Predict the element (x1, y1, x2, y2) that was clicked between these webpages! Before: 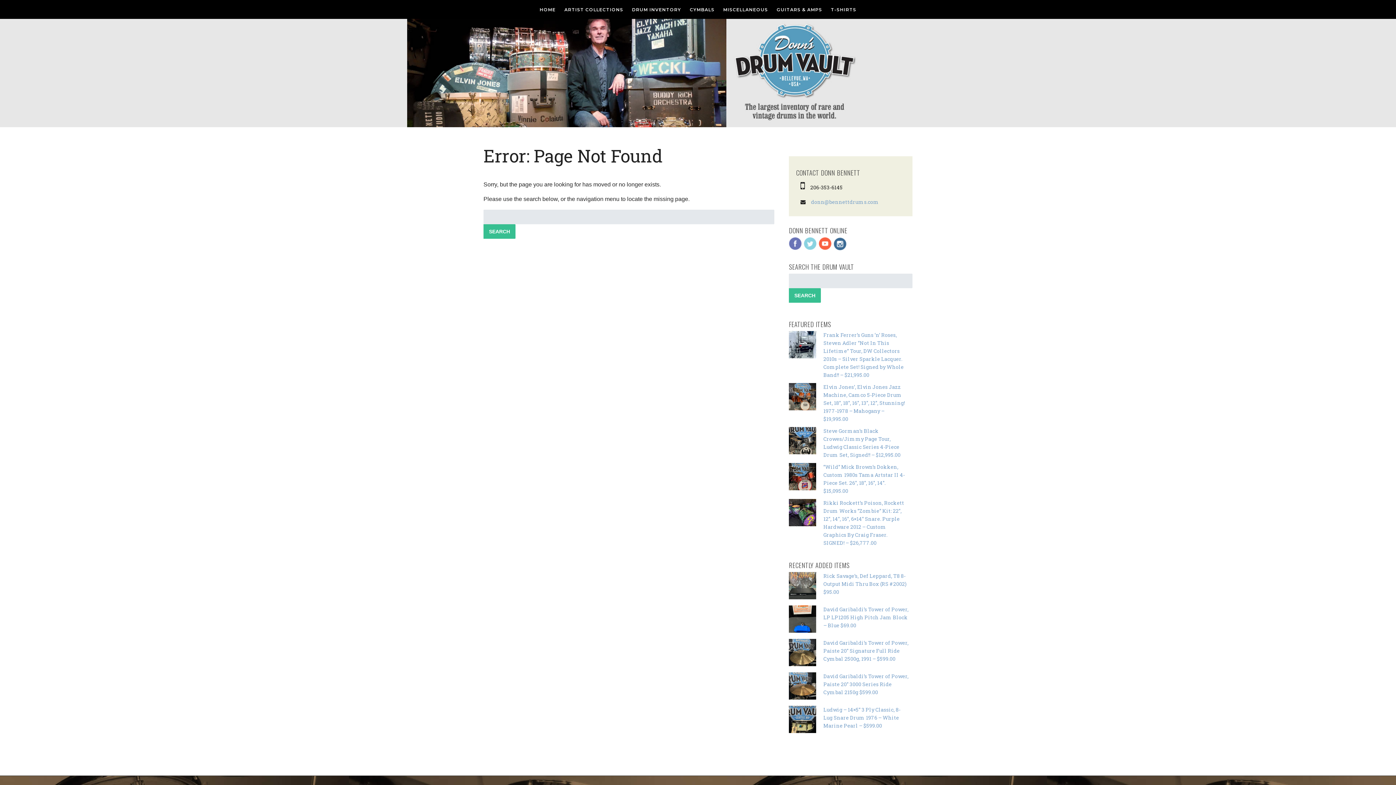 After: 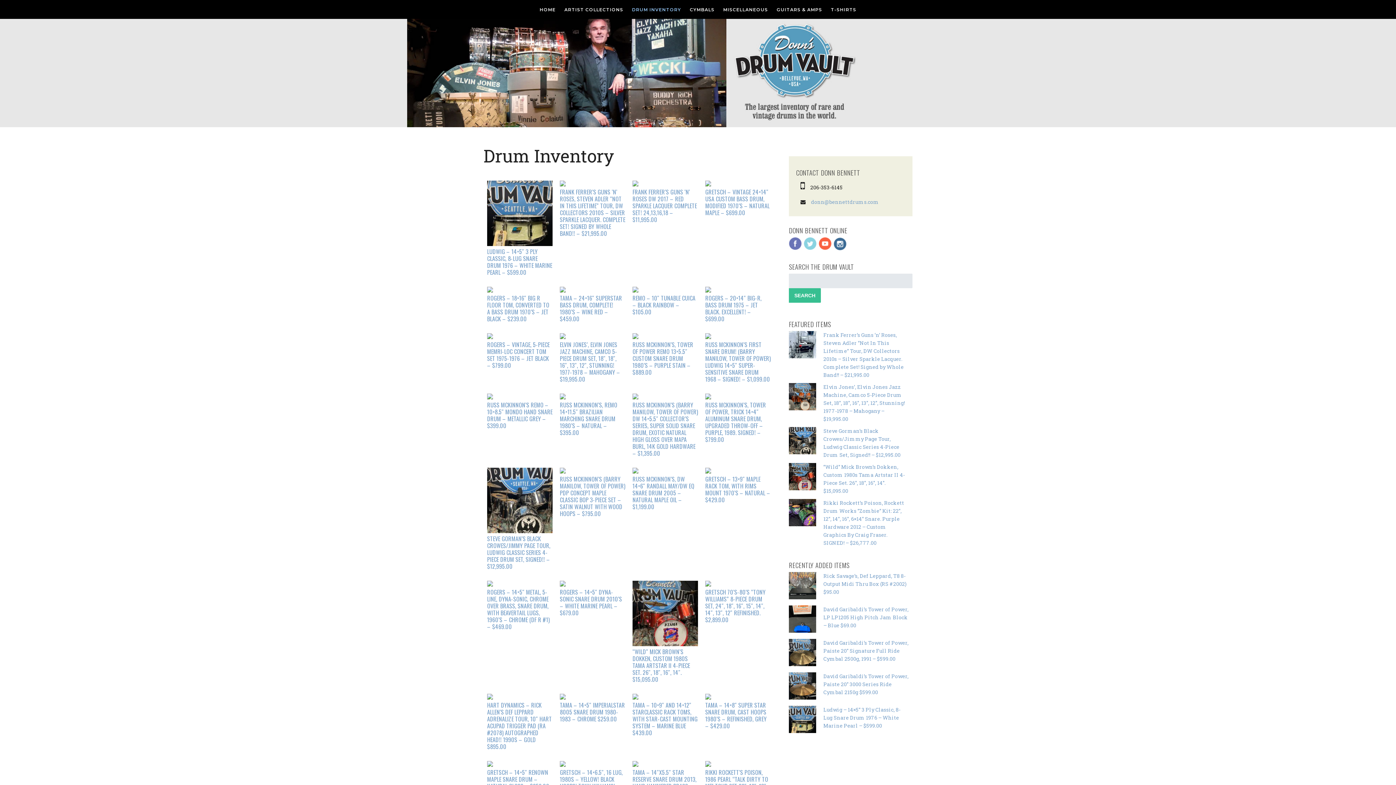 Action: bbox: (628, 6, 684, 12) label: DRUM INVENTORY